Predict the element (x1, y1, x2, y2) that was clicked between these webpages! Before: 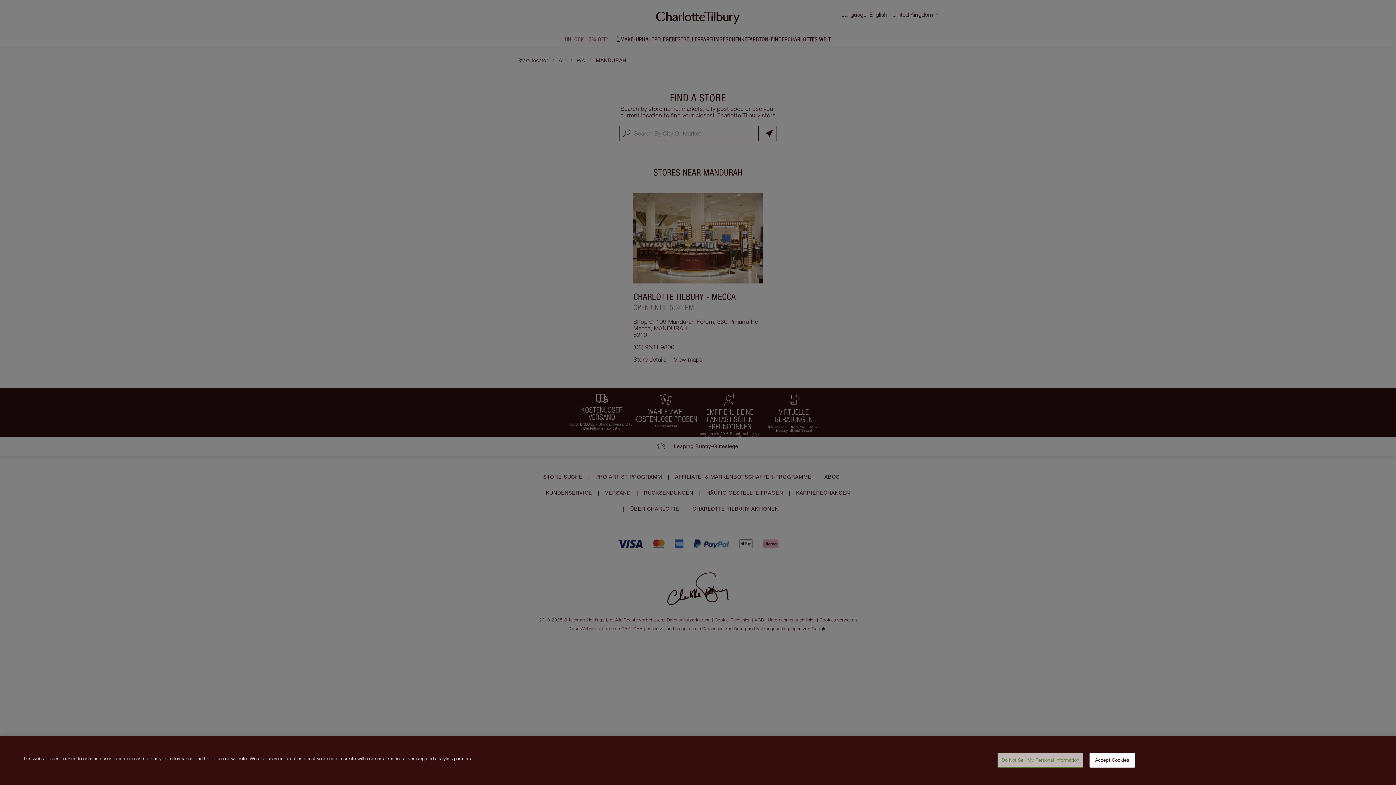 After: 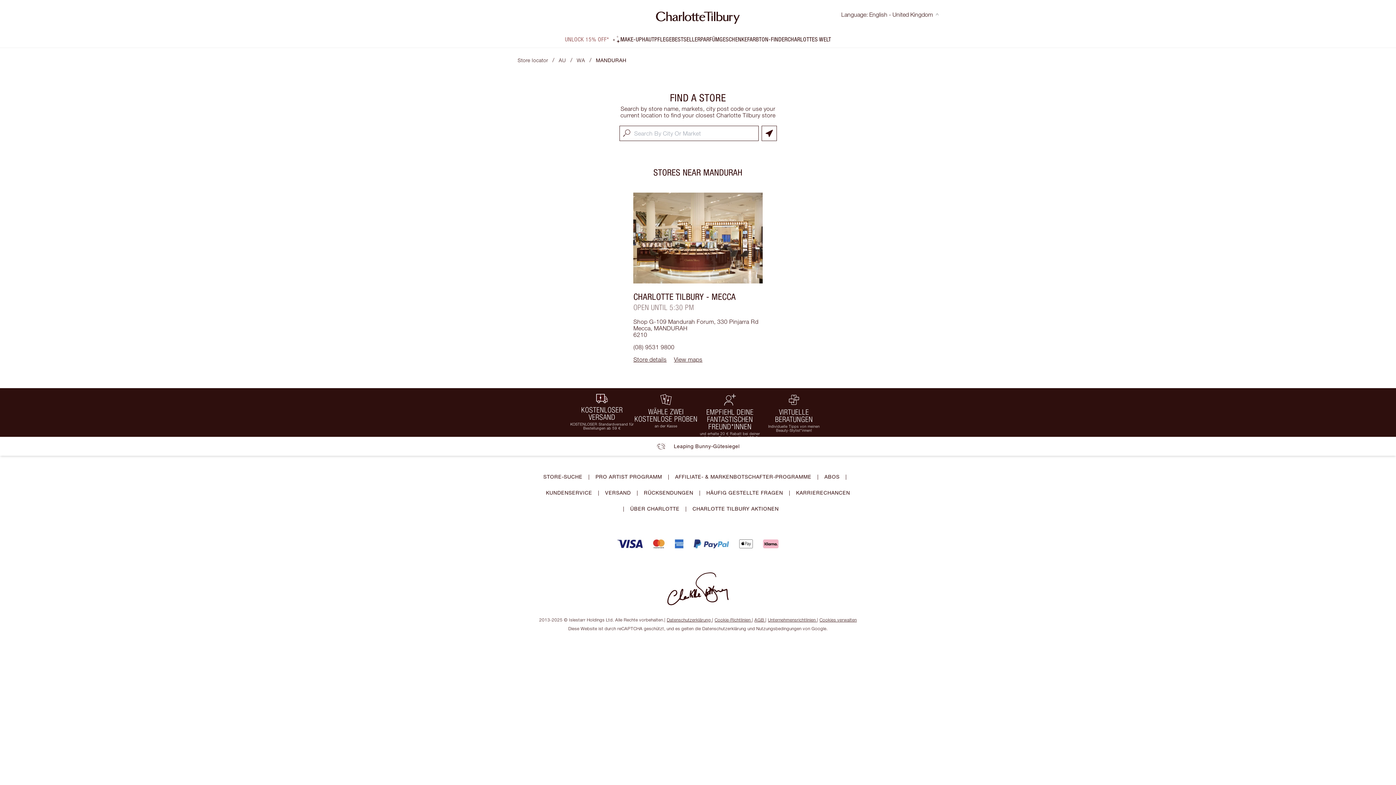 Action: label: Accept Cookies bbox: (1089, 753, 1135, 768)